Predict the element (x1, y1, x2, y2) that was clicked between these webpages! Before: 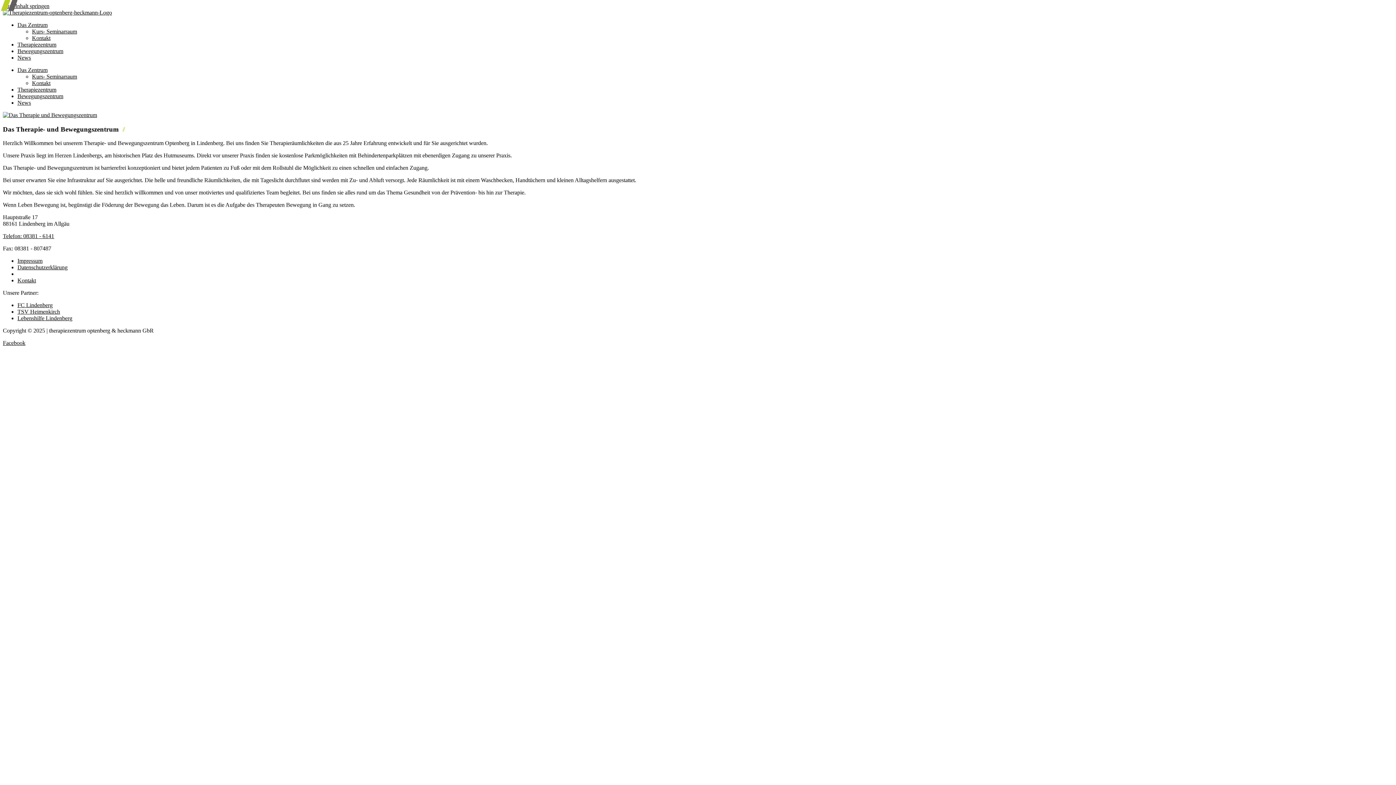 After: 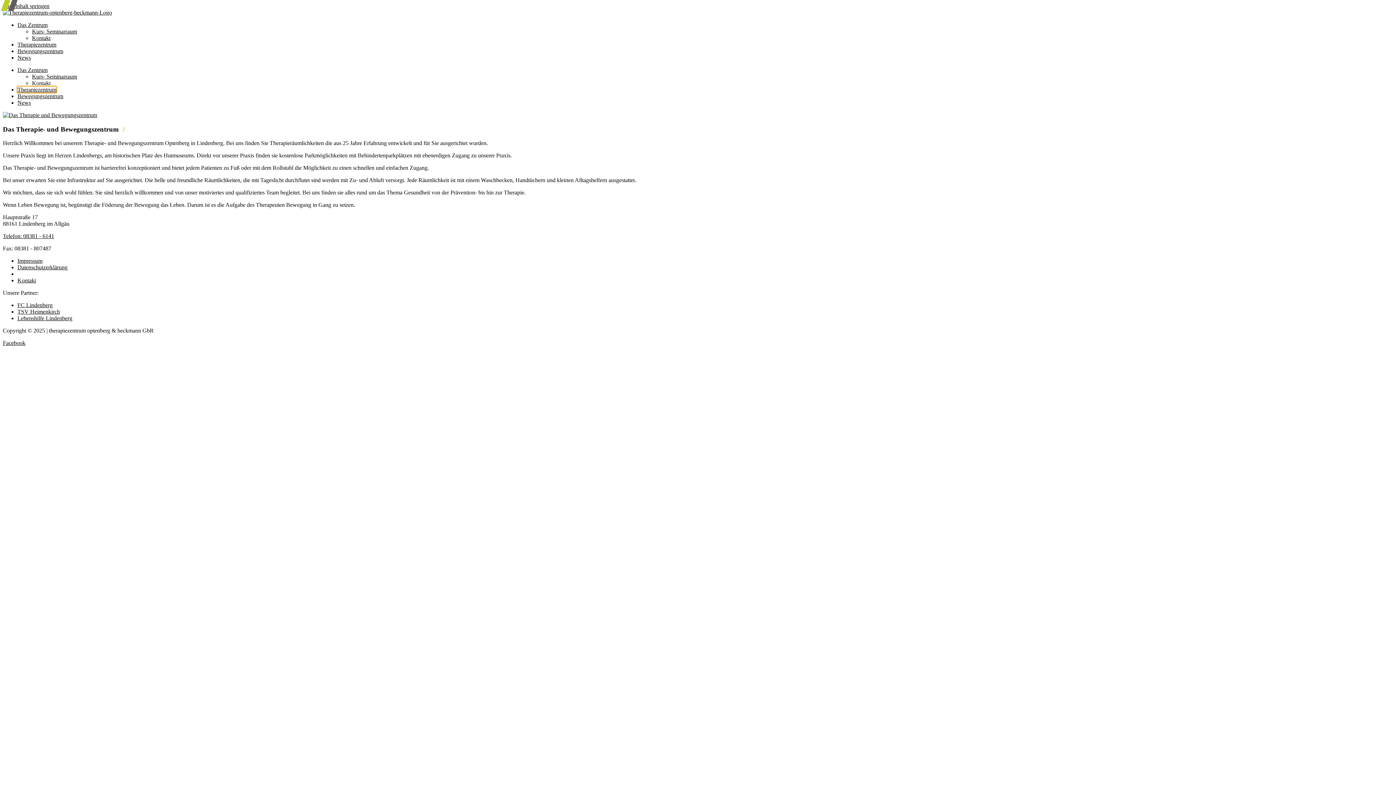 Action: bbox: (17, 86, 56, 92) label: Therapiezentrum